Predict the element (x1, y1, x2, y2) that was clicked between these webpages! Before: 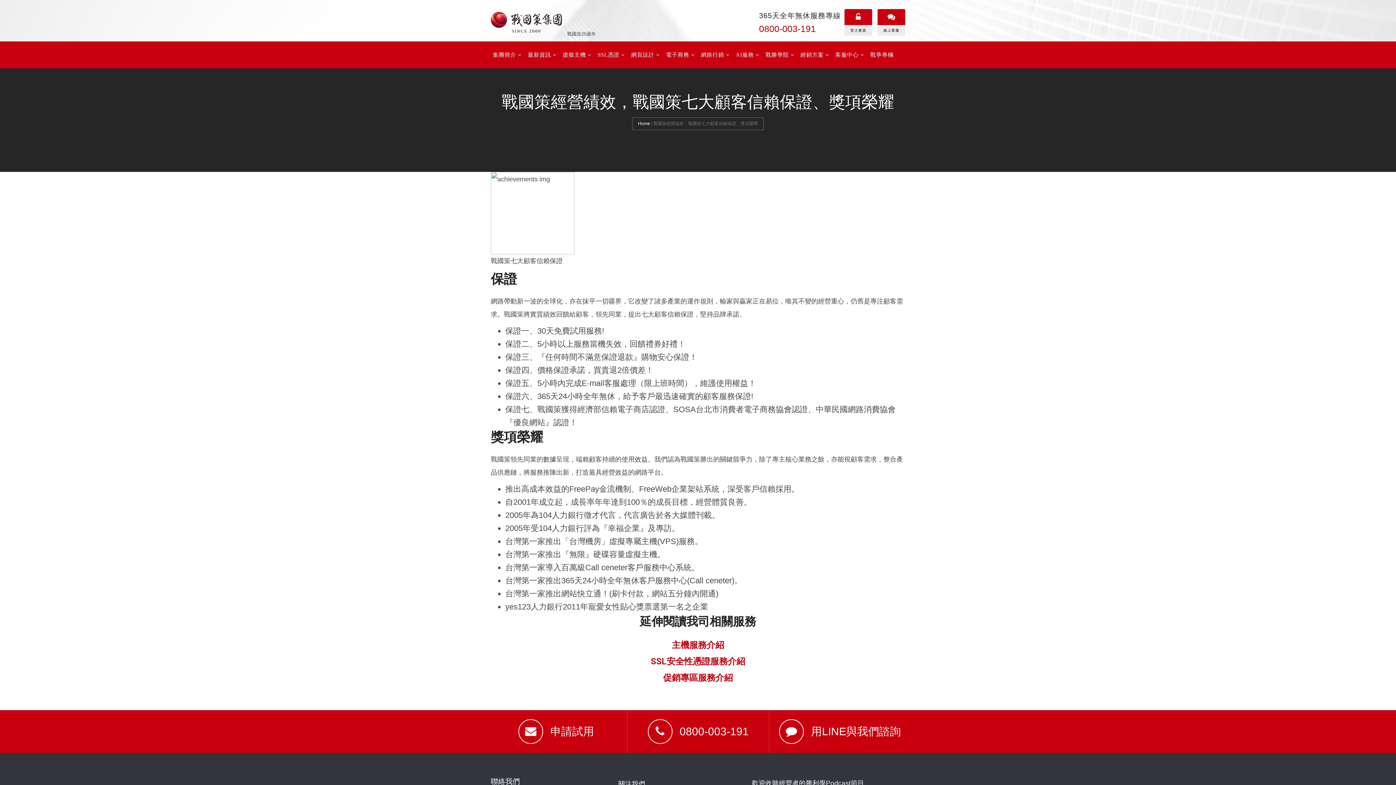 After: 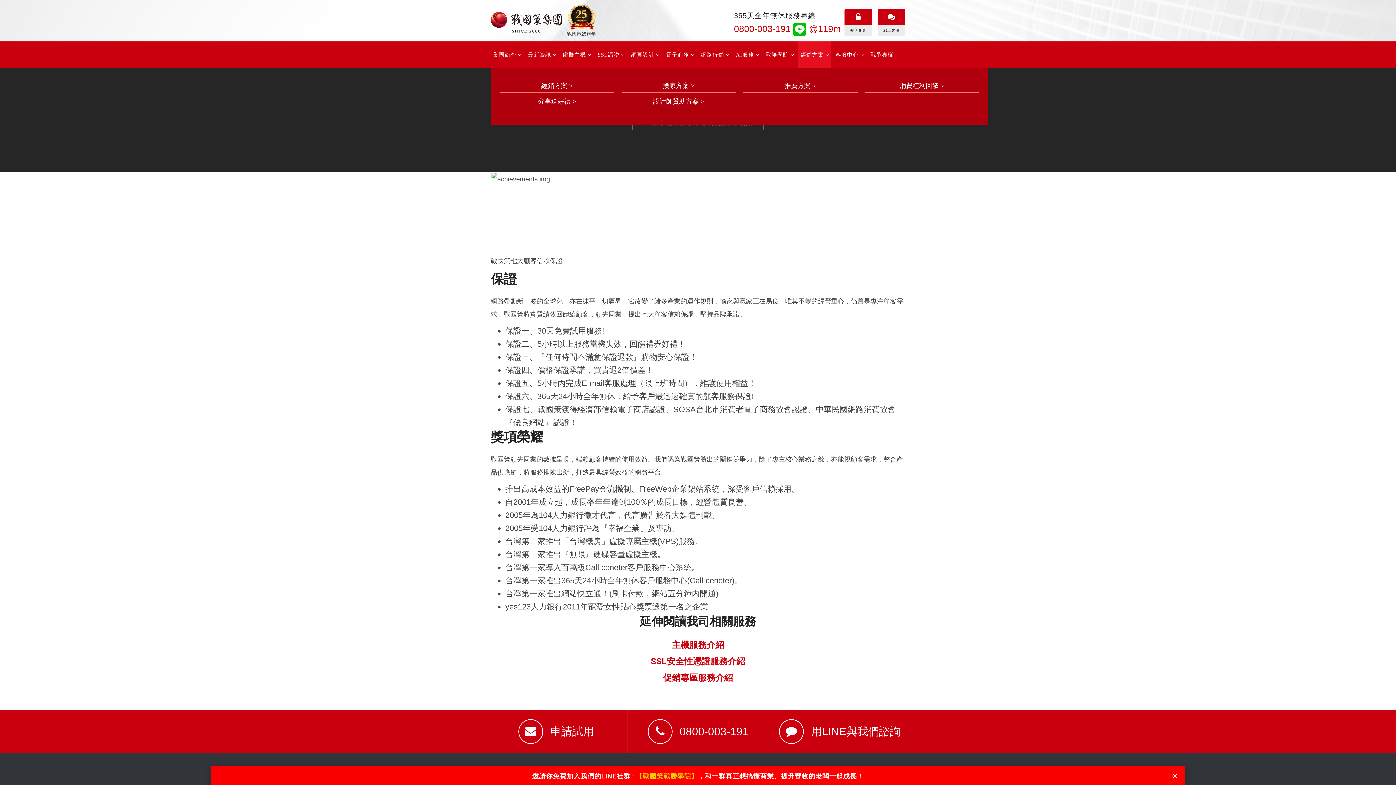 Action: label: 經銷方案  bbox: (798, 41, 831, 68)